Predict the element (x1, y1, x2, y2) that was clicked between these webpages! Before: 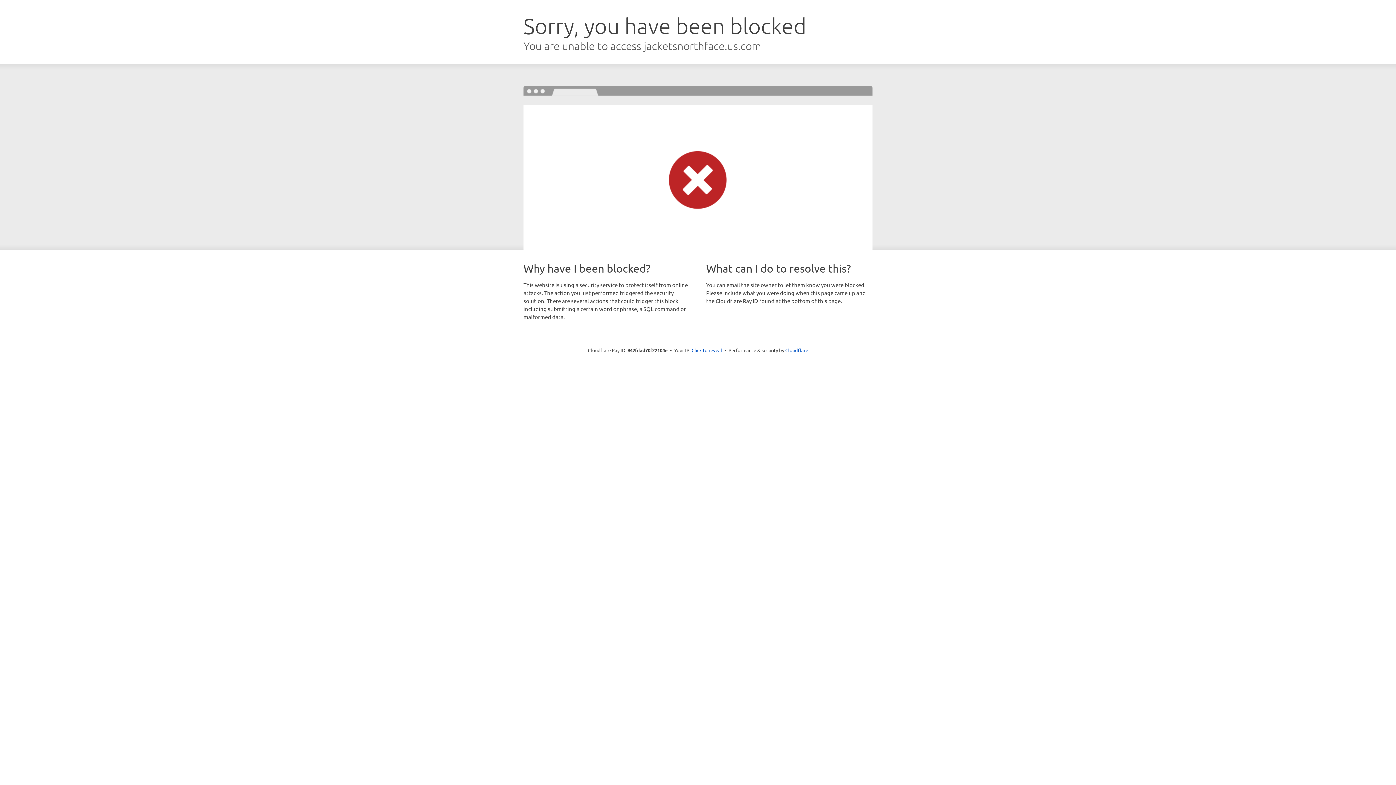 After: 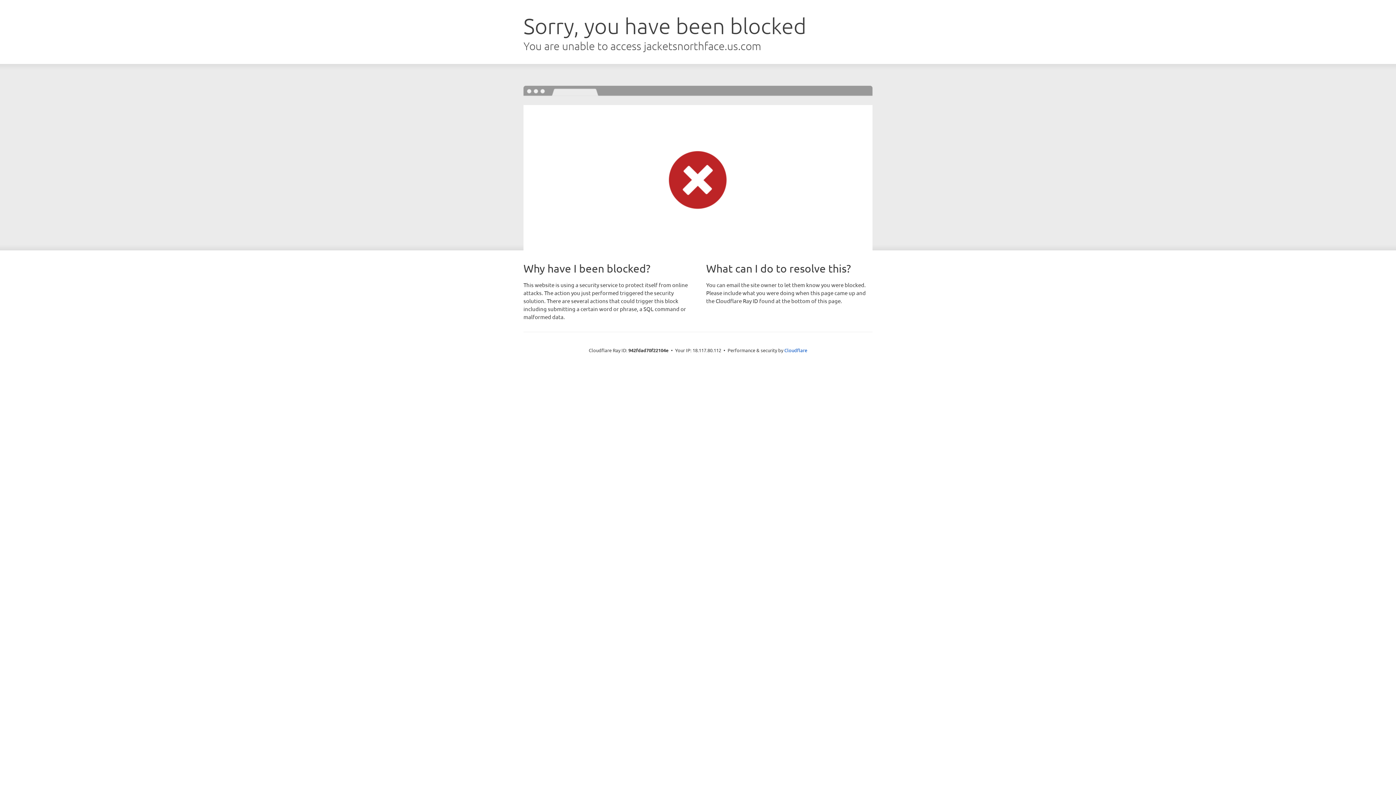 Action: label: Click to reveal bbox: (691, 346, 722, 353)